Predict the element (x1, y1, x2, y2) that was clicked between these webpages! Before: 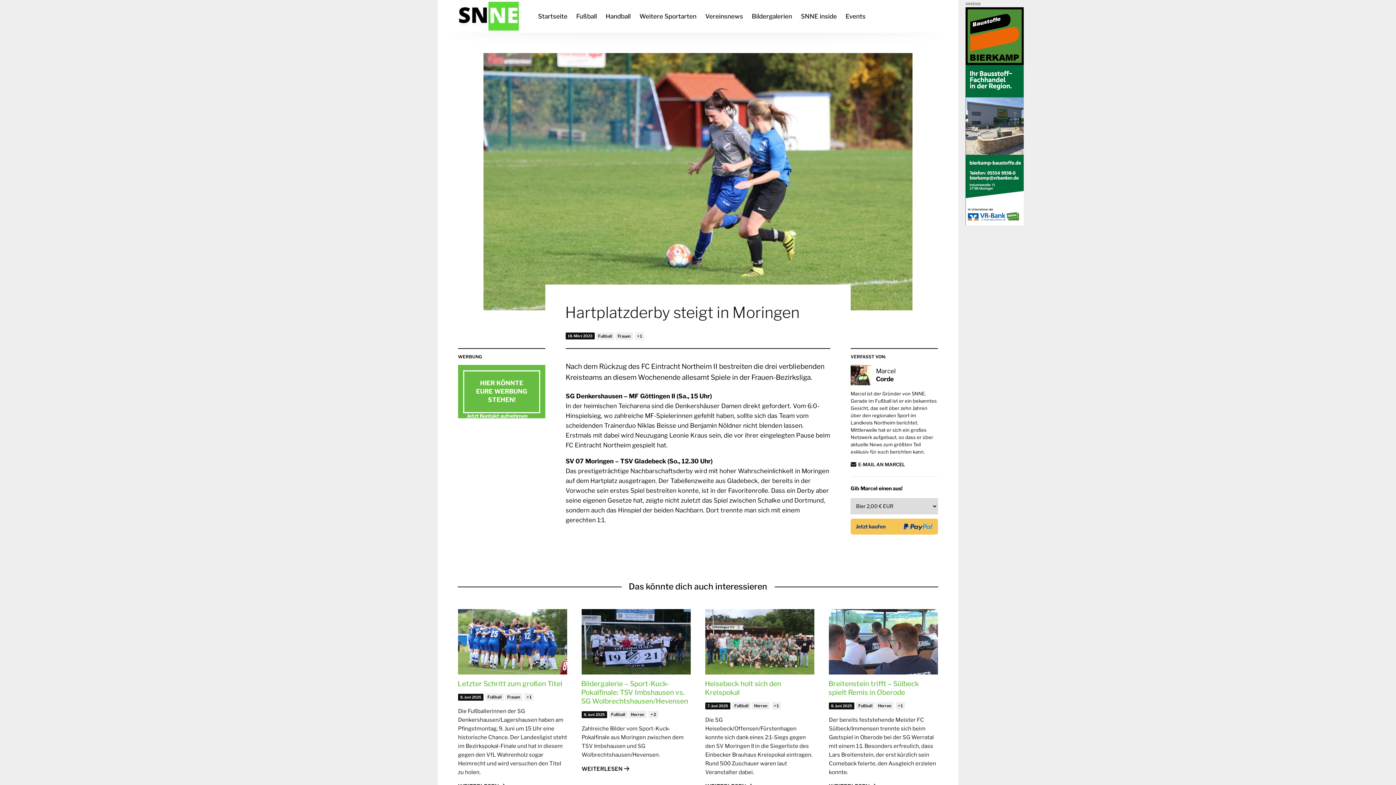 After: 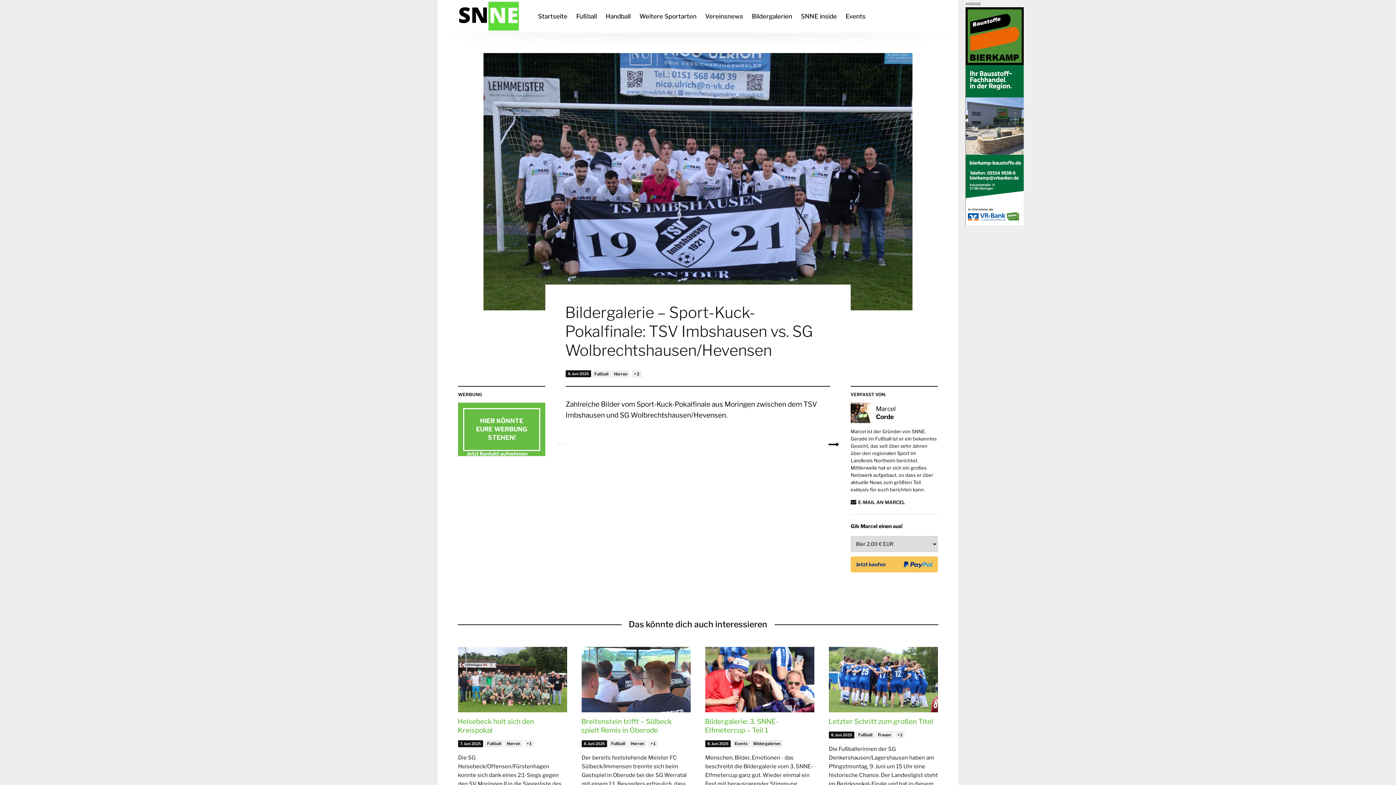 Action: bbox: (581, 679, 690, 706) label: Bildergalerie – Sport-Kuck-Pokalfinale: TSV Imbshausen vs. SG Wolbrechtshausen/Hevensen